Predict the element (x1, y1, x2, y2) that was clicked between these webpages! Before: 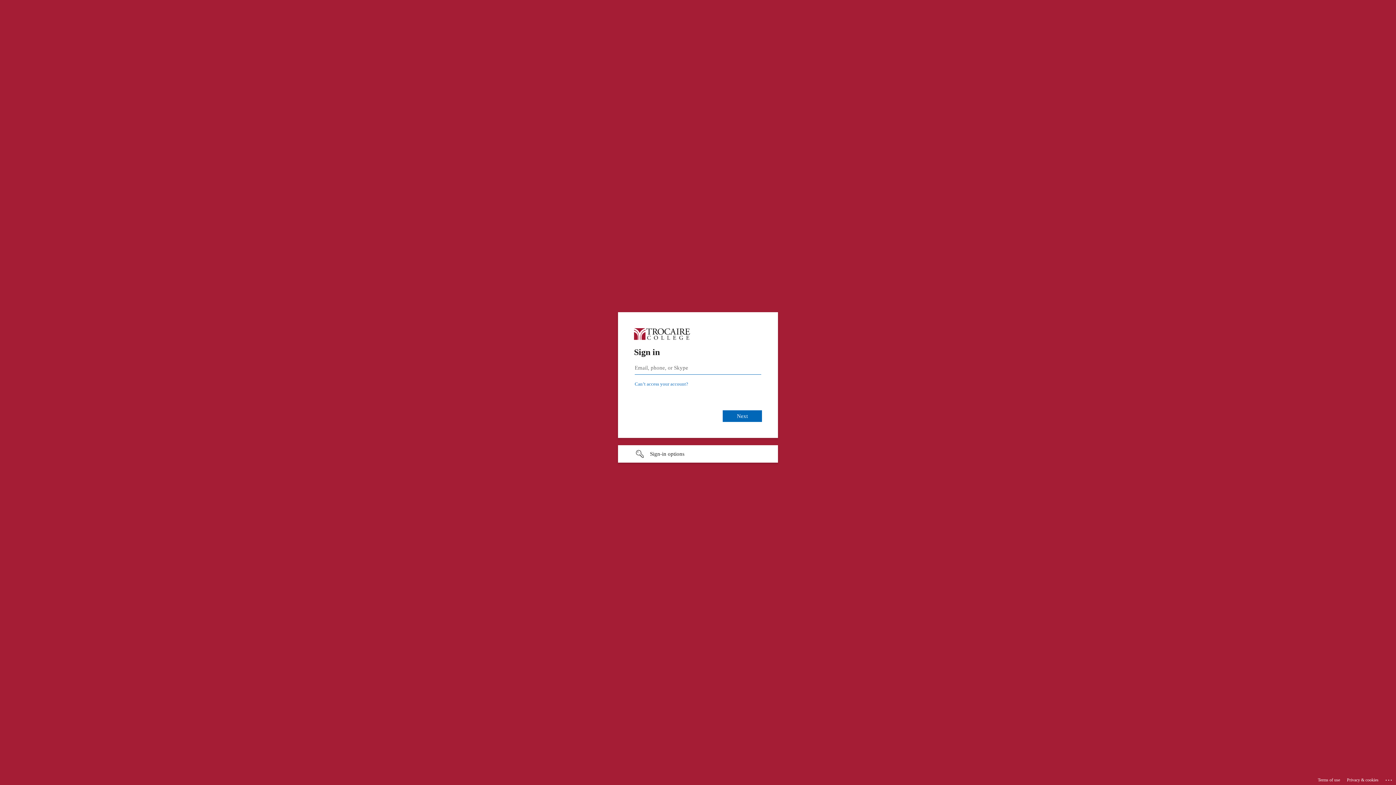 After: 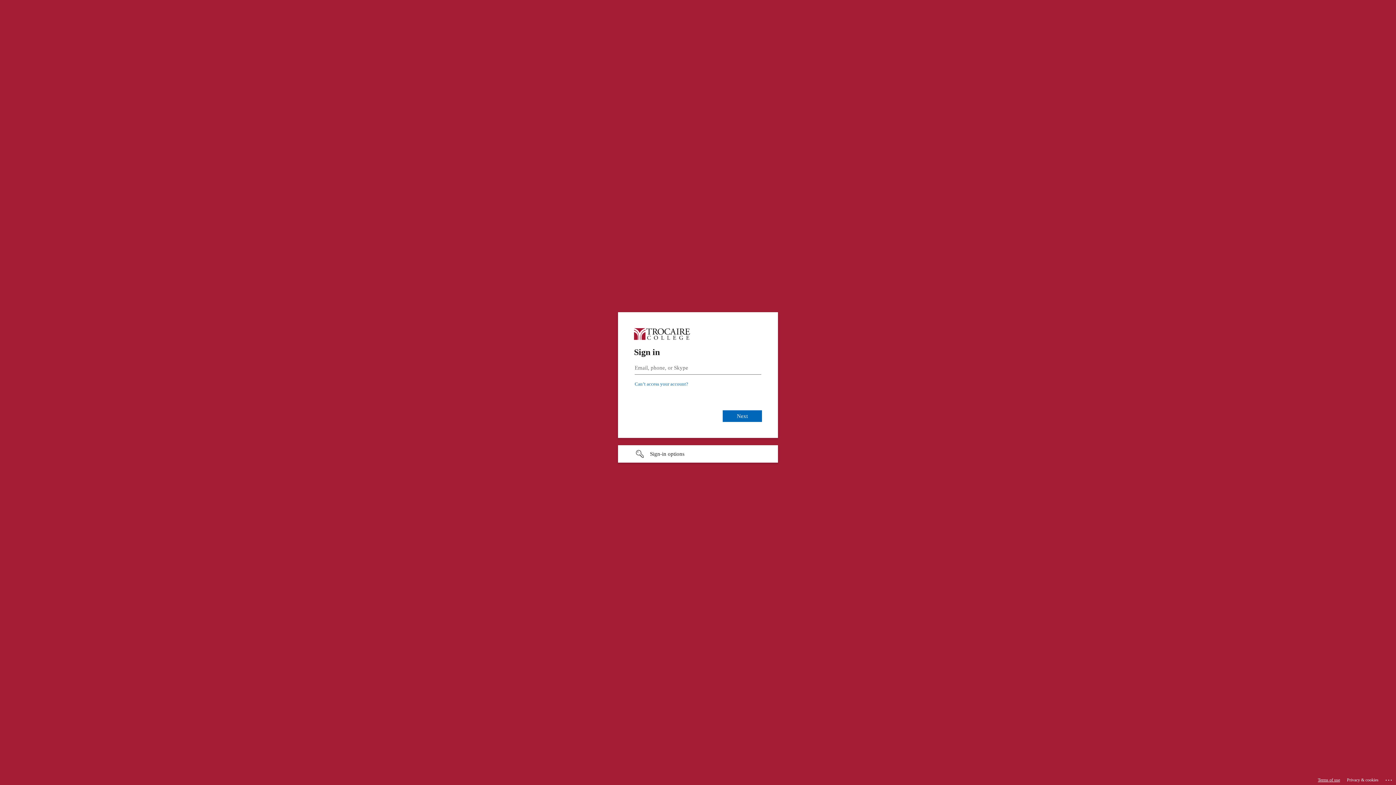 Action: bbox: (1318, 775, 1340, 785) label: Terms of use